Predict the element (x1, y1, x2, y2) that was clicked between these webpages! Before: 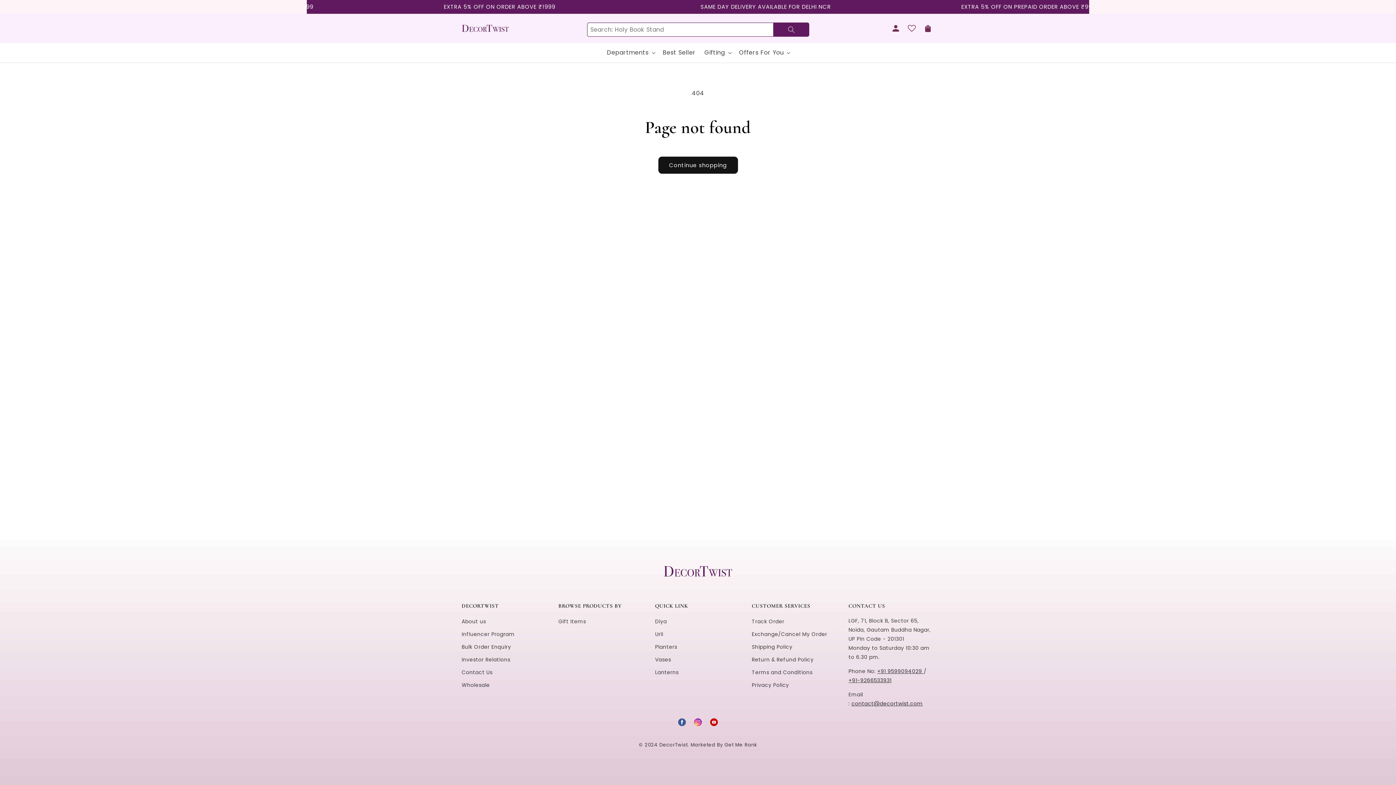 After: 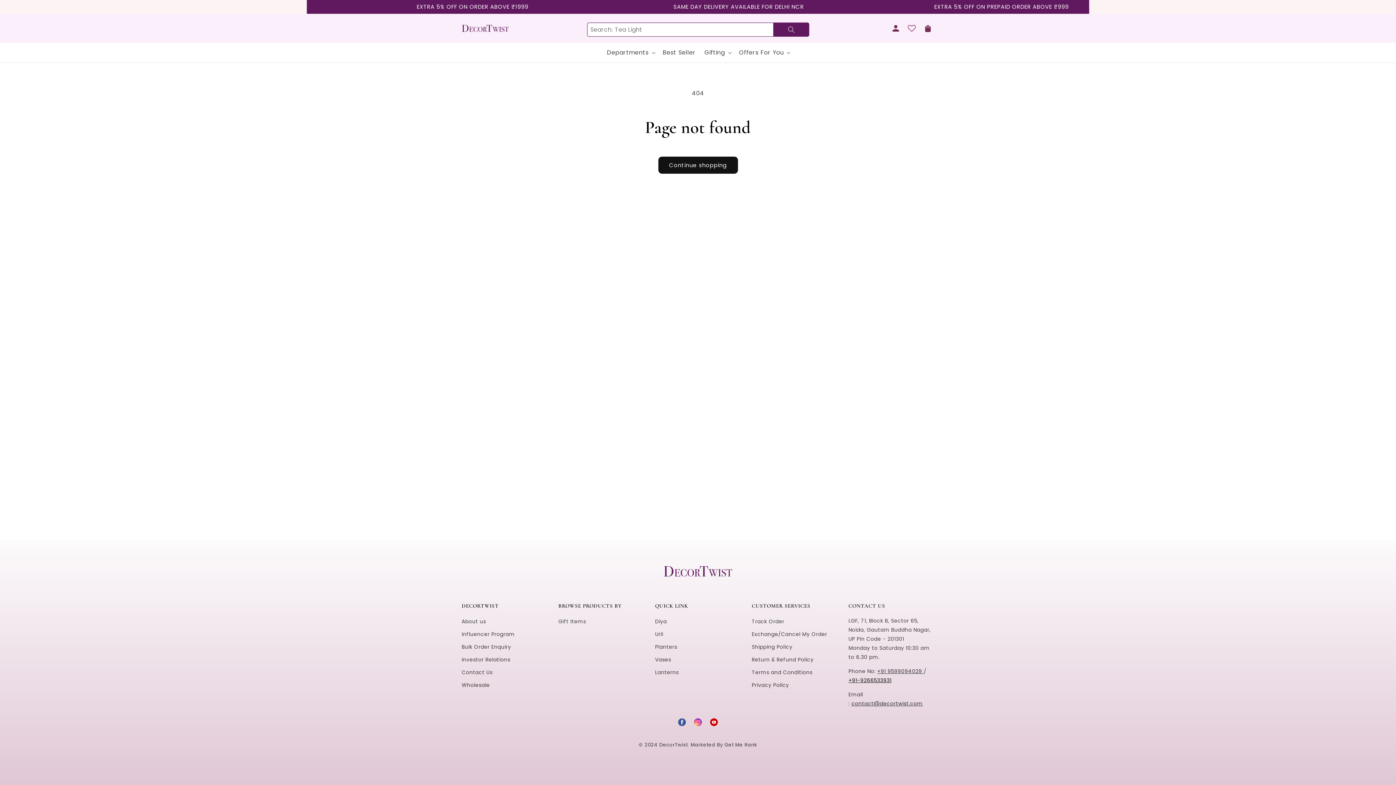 Action: bbox: (848, 677, 891, 684) label: +91-9266533931